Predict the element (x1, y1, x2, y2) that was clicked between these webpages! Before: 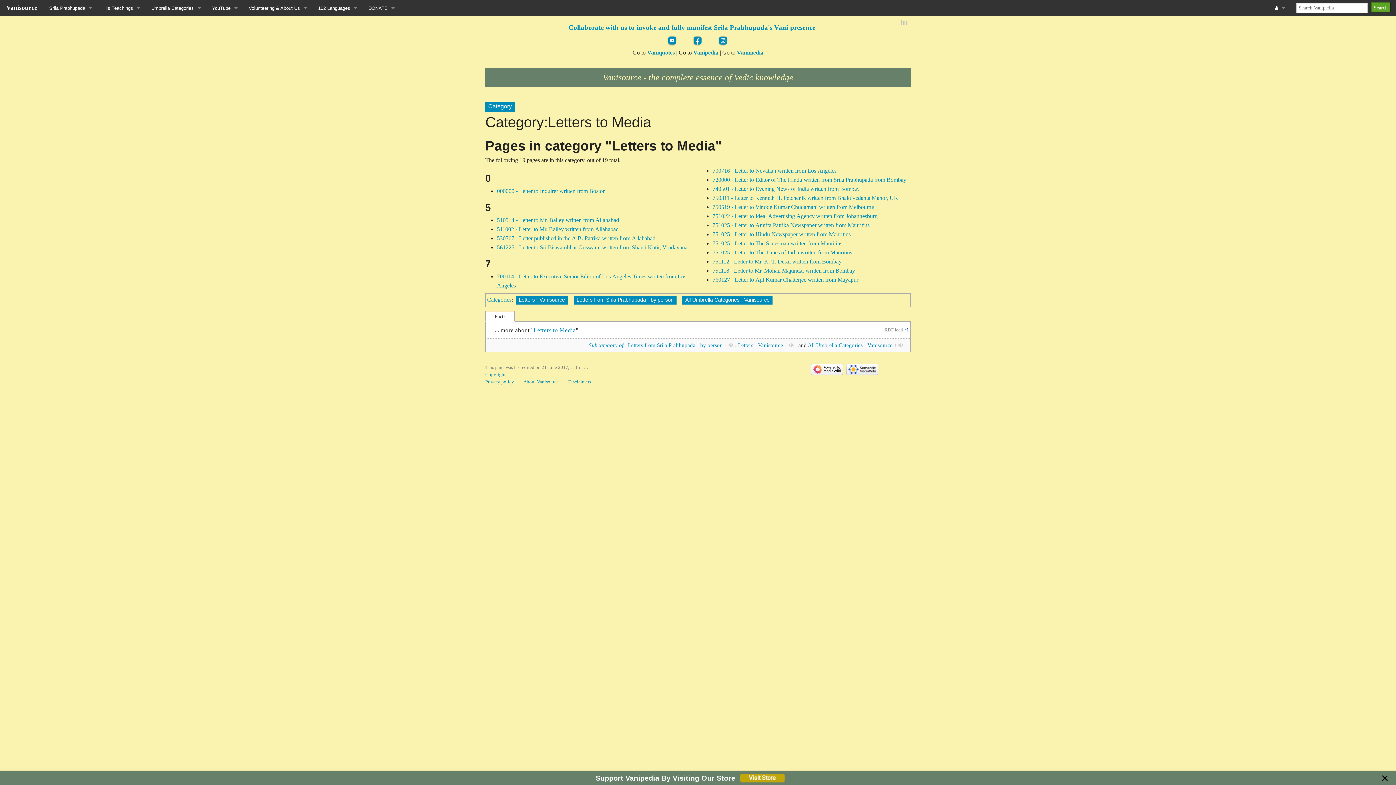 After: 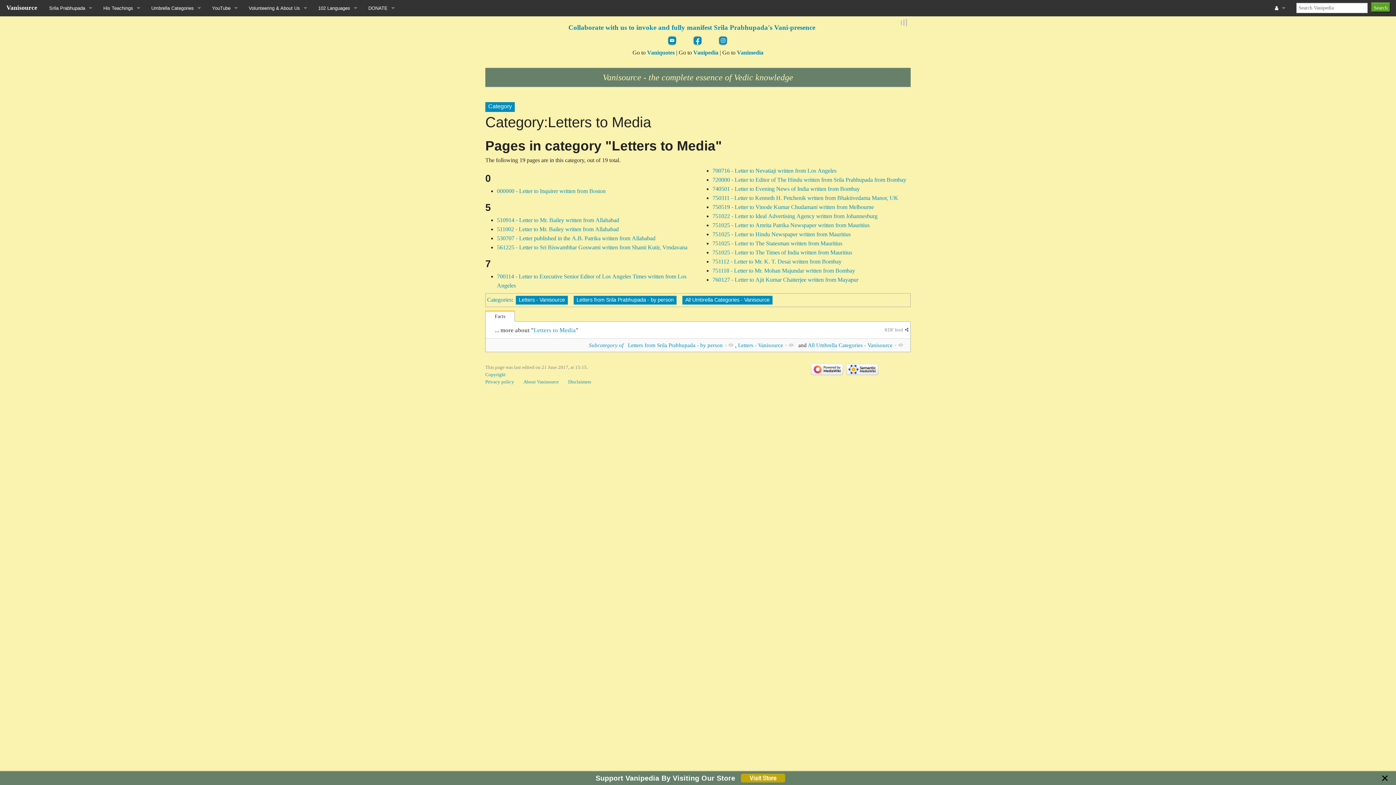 Action: bbox: (811, 366, 843, 371)